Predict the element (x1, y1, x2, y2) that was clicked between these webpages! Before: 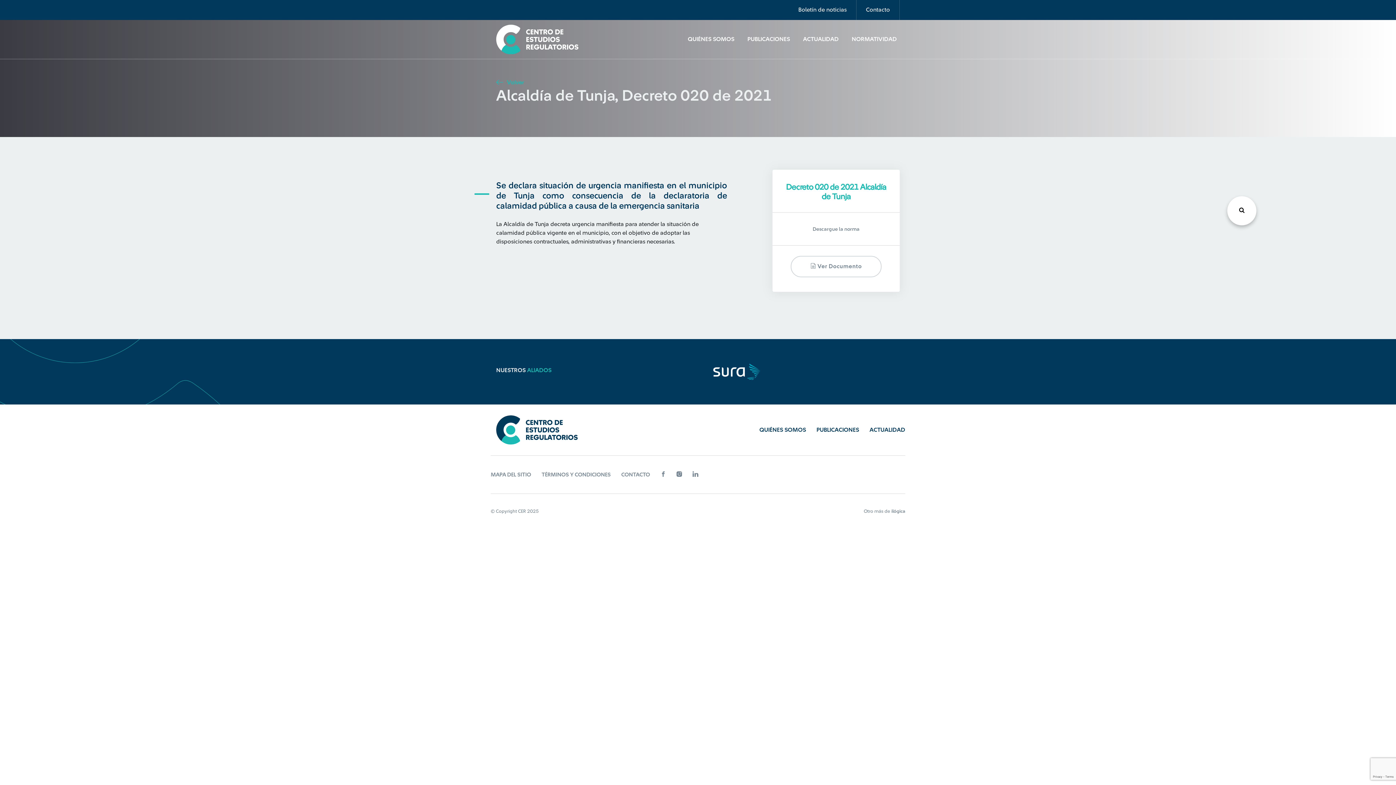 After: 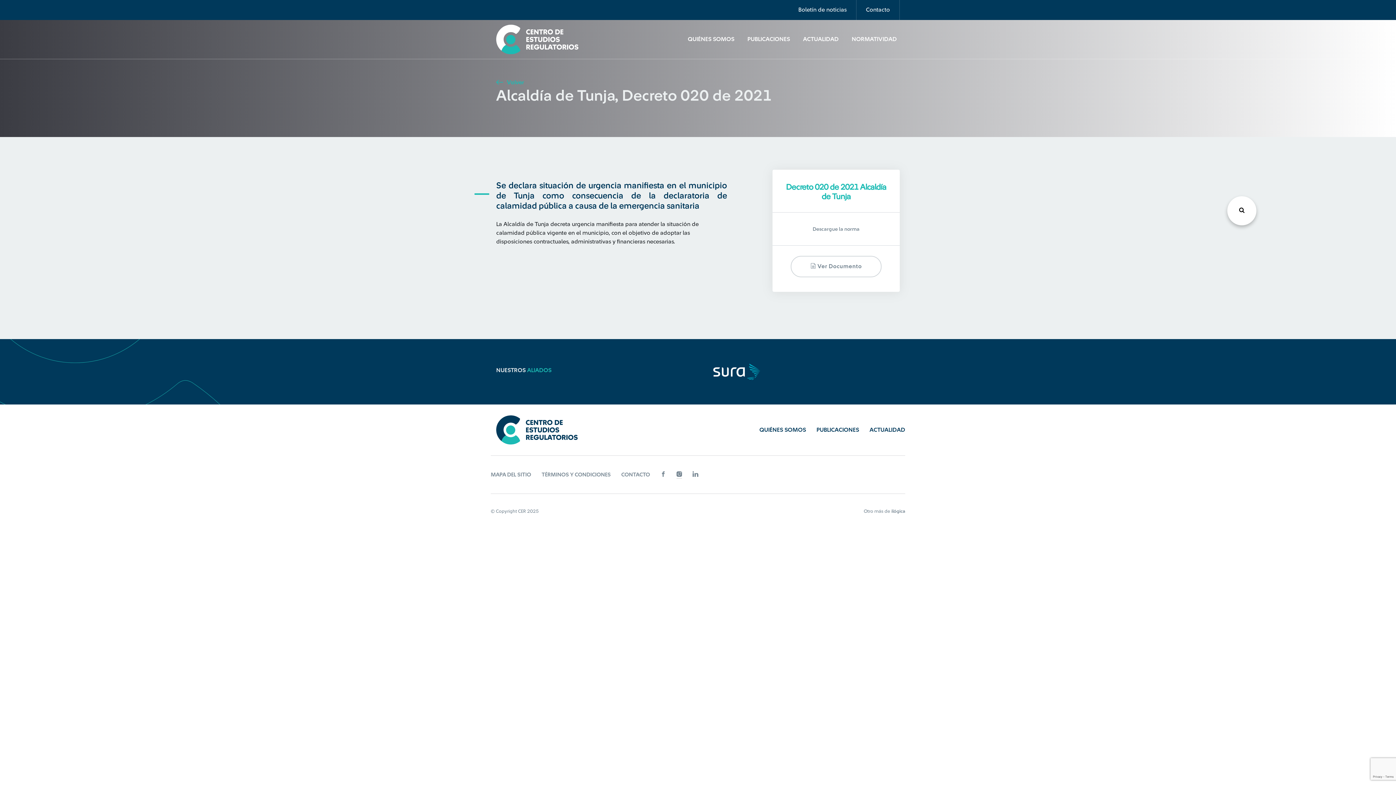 Action: bbox: (676, 472, 682, 477)